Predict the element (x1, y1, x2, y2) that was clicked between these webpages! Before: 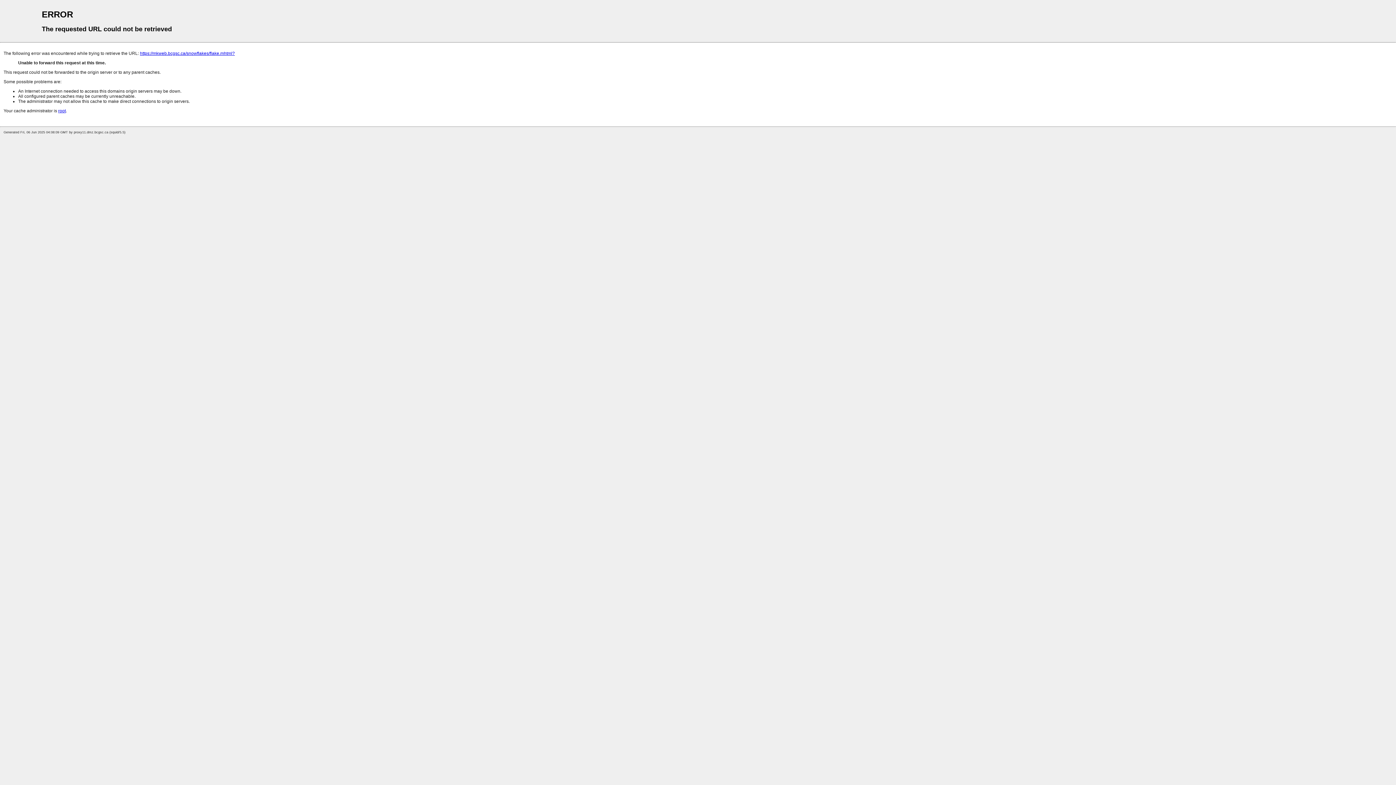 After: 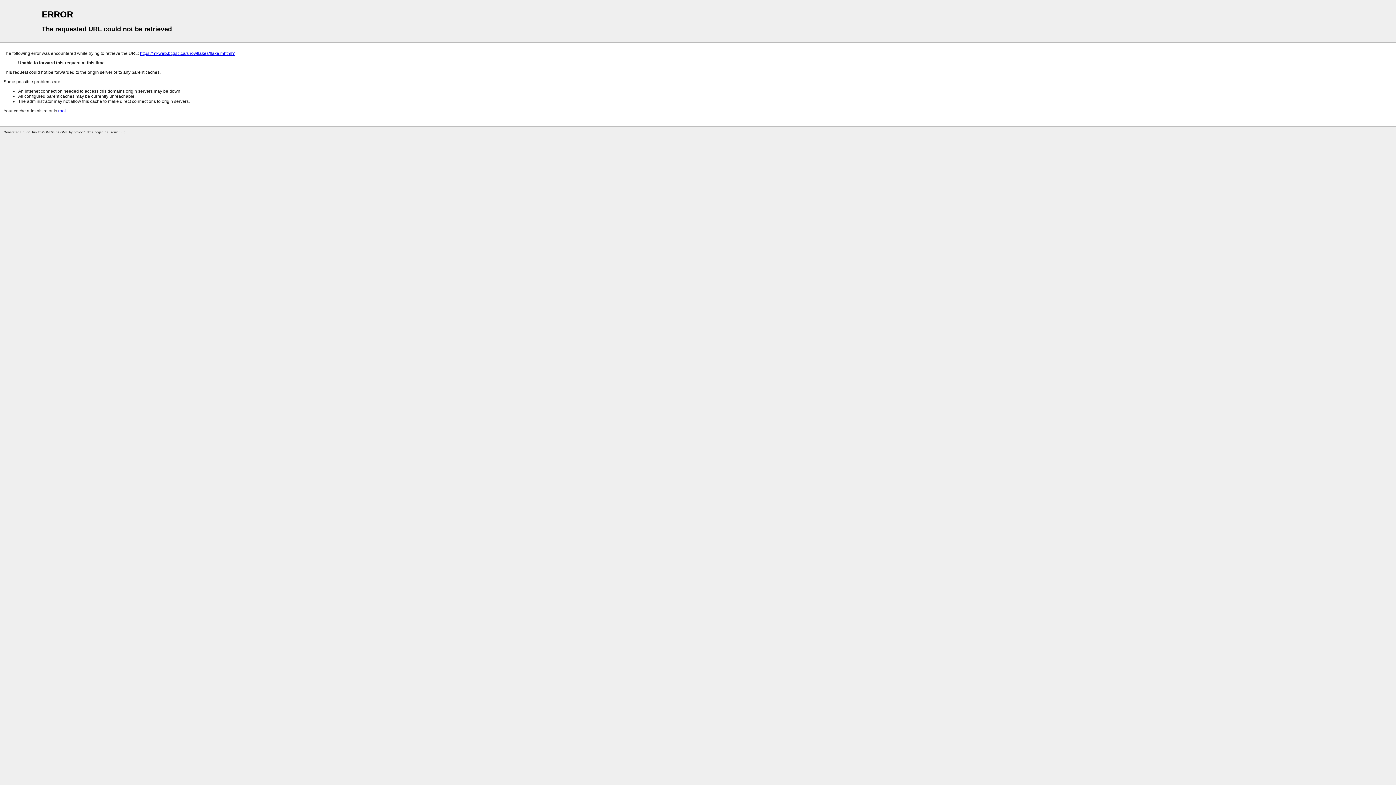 Action: bbox: (58, 108, 65, 113) label: root